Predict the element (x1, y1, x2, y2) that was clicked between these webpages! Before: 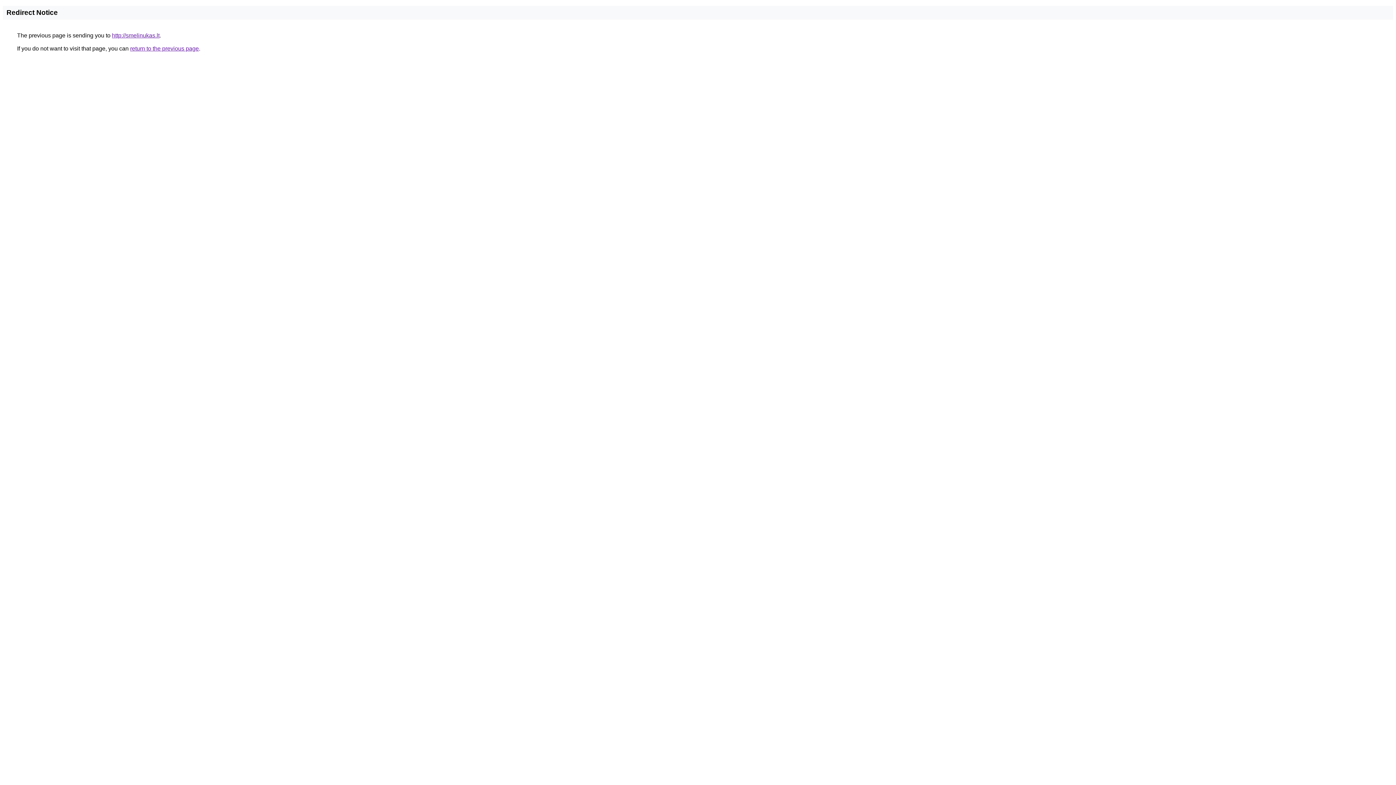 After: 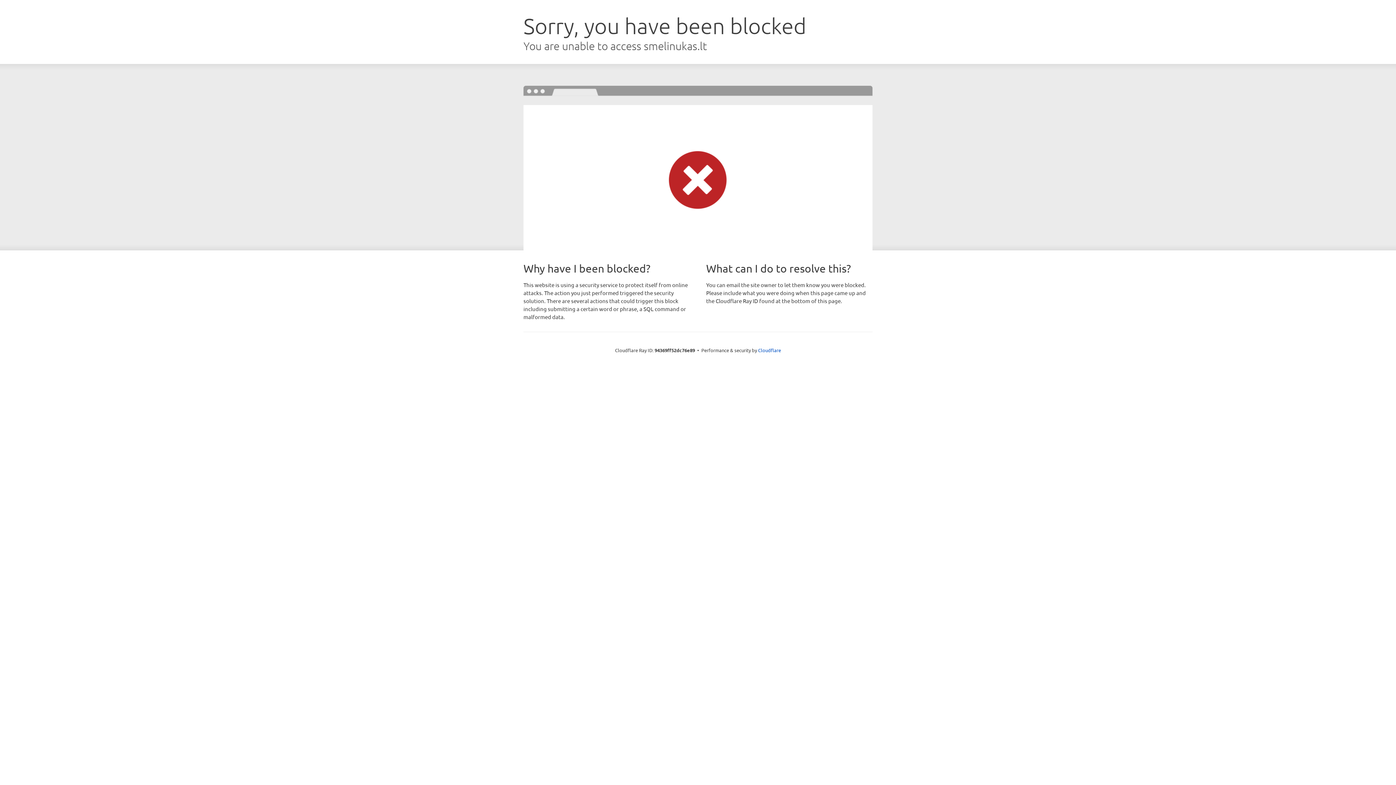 Action: bbox: (112, 32, 159, 38) label: http://smelinukas.lt